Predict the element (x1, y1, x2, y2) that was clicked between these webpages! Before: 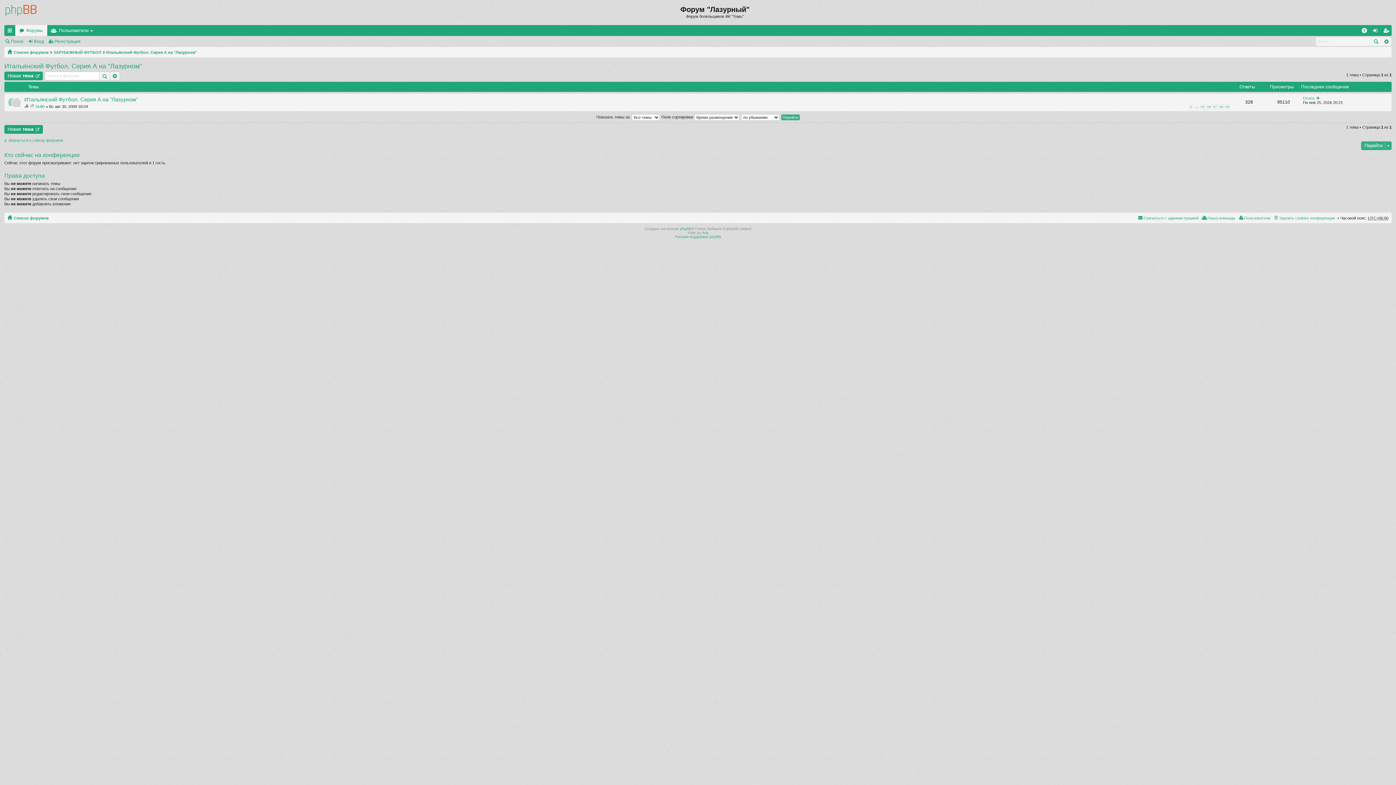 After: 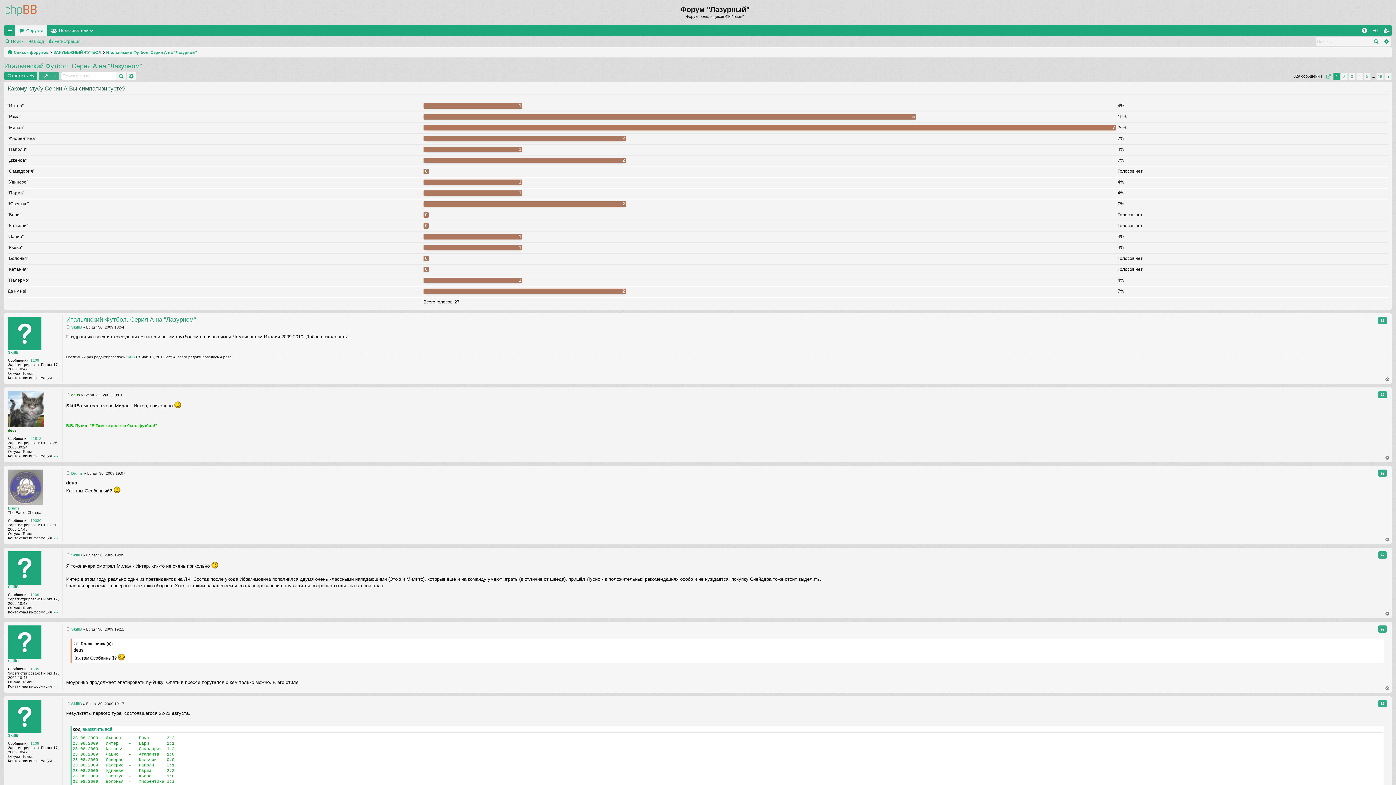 Action: label: Итальянский Футбол. Серия А на "Лазурном" bbox: (24, 96, 137, 103)